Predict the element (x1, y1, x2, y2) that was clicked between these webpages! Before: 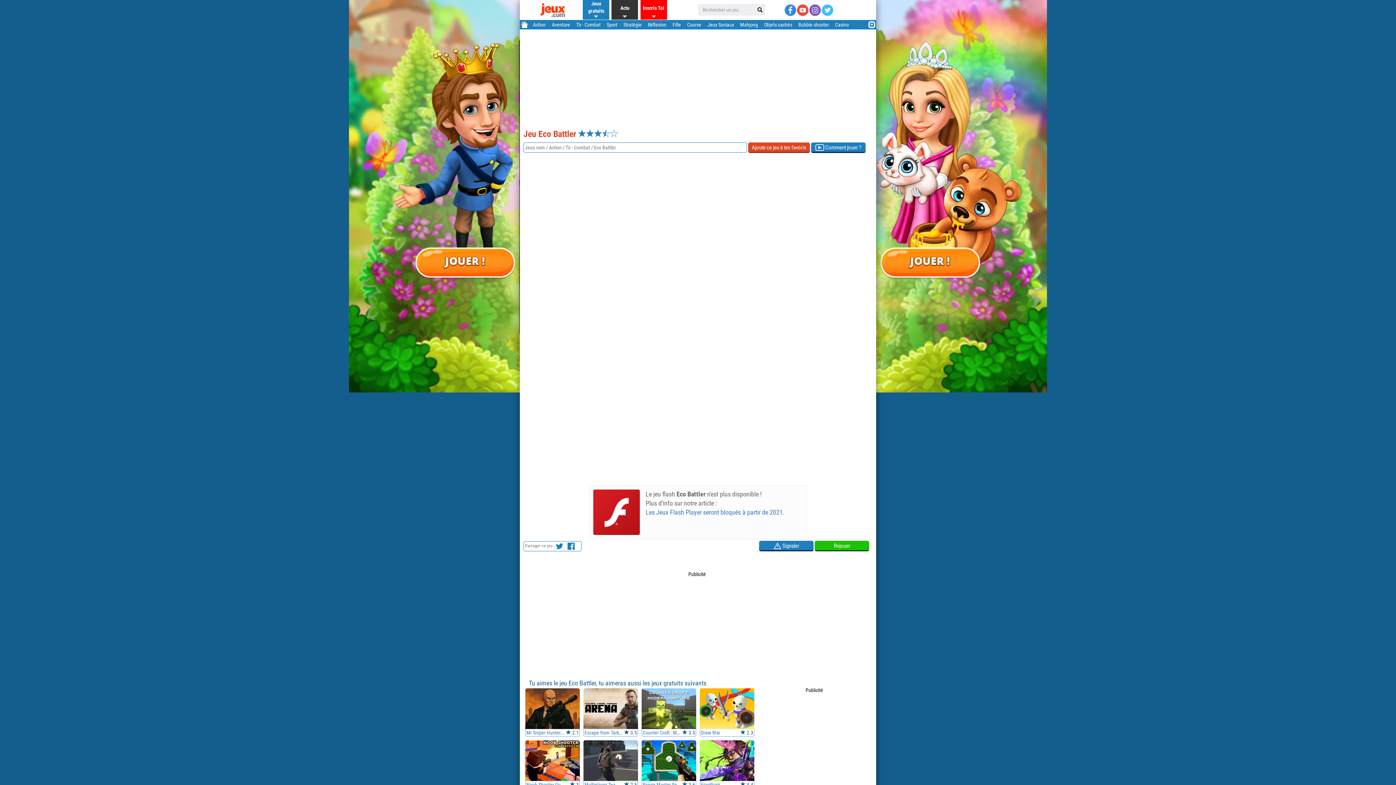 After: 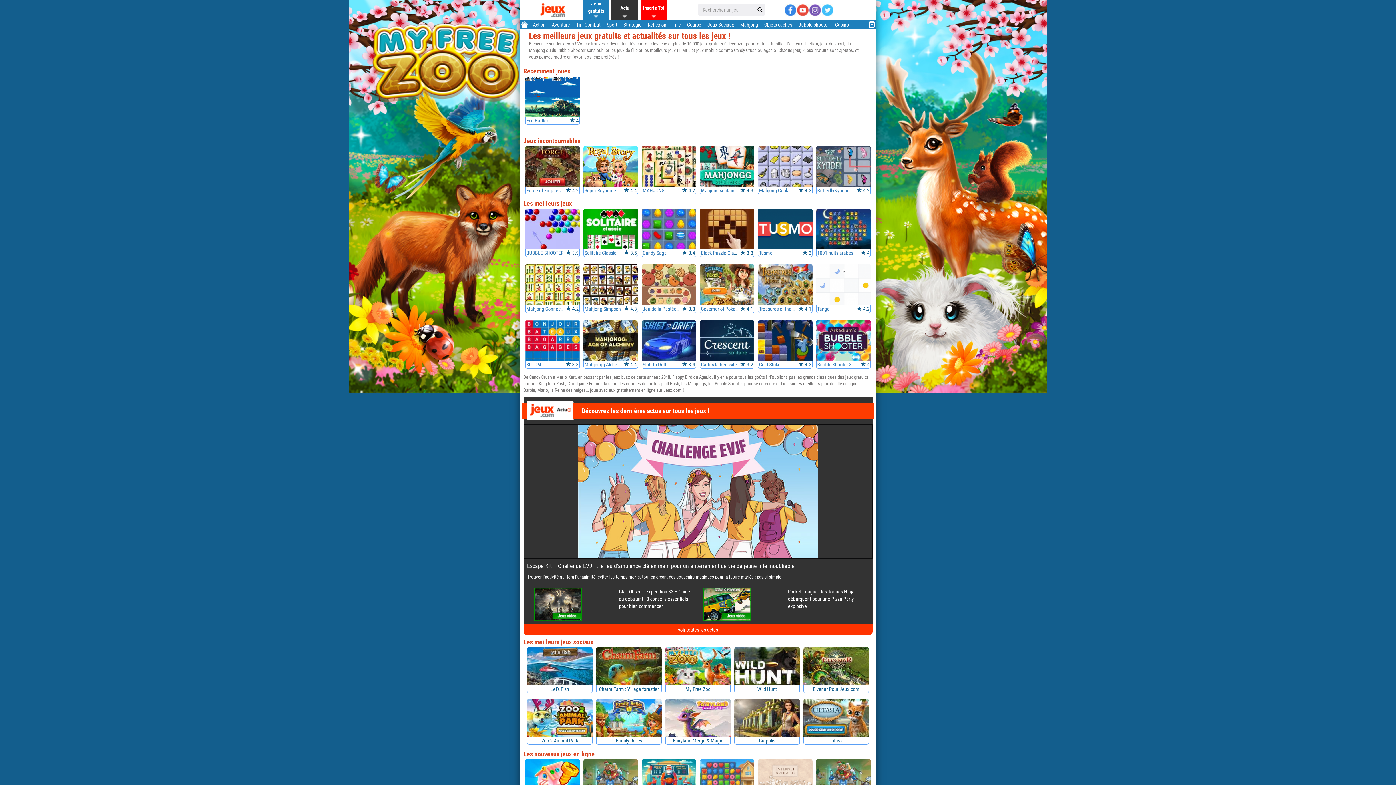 Action: bbox: (540, 6, 565, 12)